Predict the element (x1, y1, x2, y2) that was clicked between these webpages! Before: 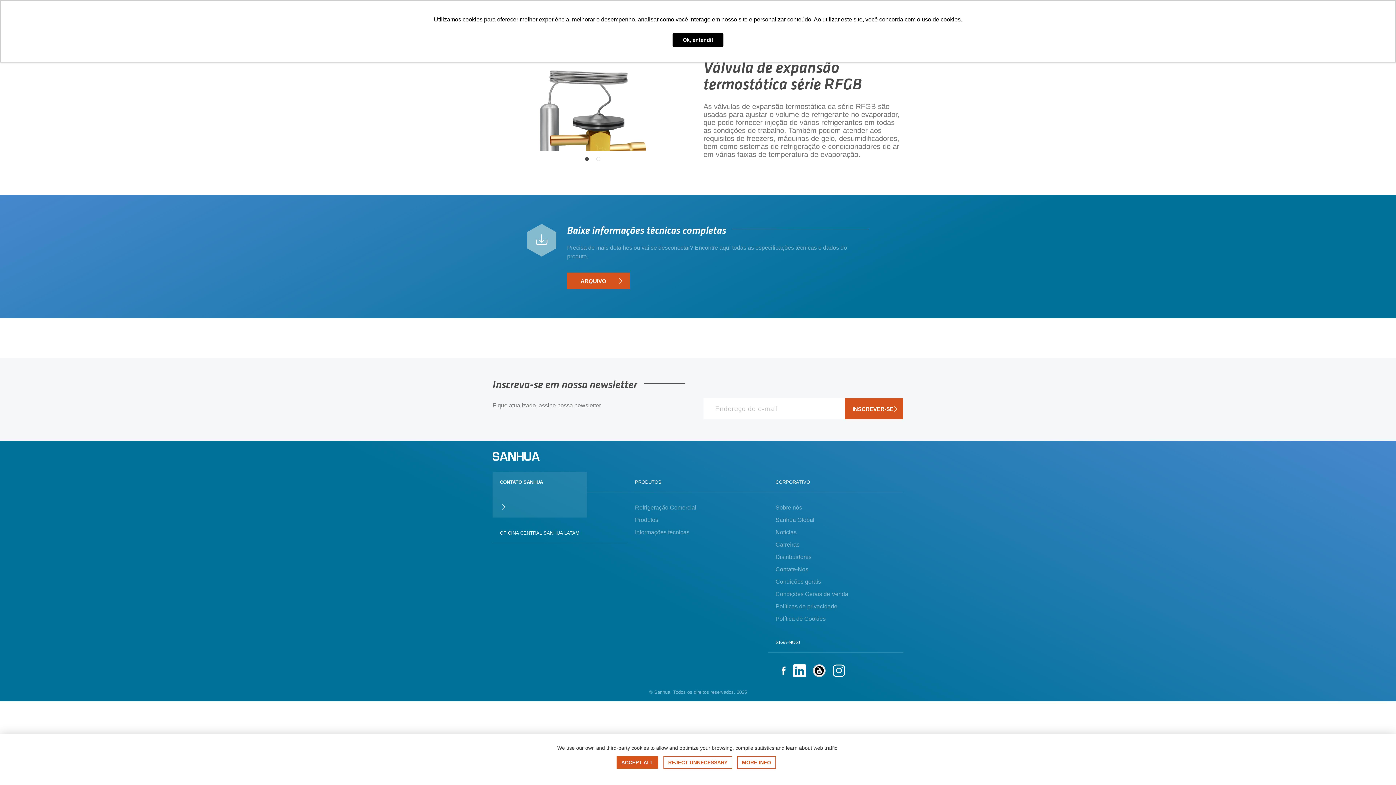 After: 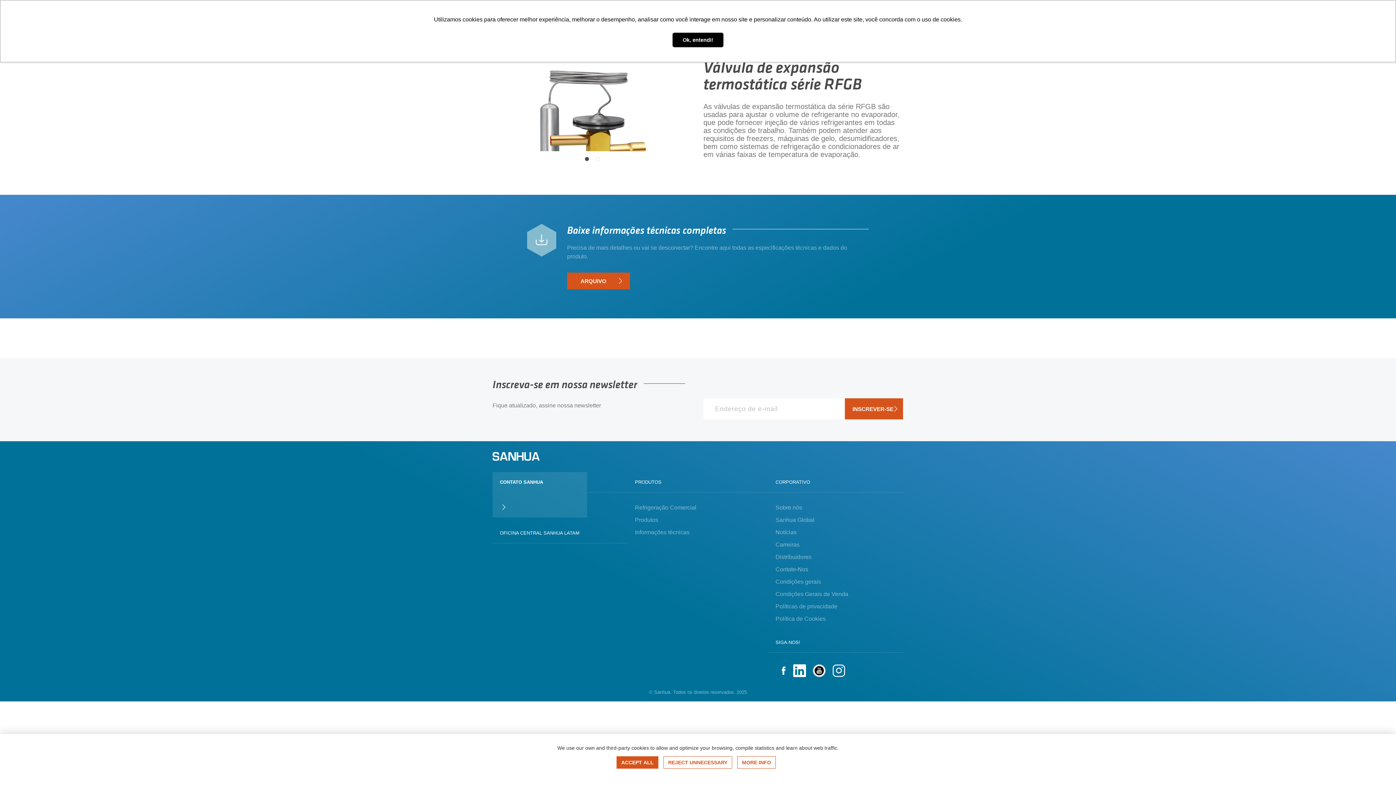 Action: bbox: (737, 756, 775, 769) label: MORE INFO